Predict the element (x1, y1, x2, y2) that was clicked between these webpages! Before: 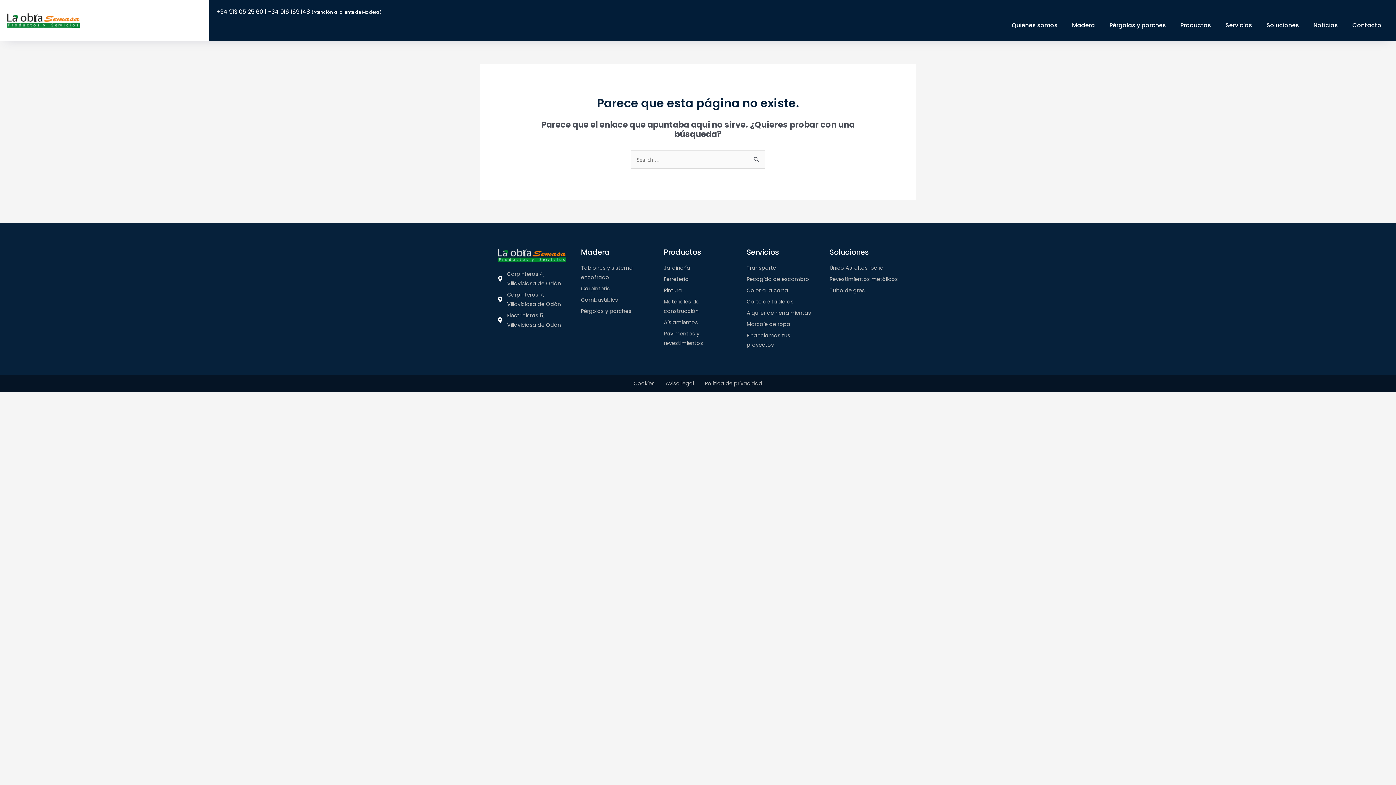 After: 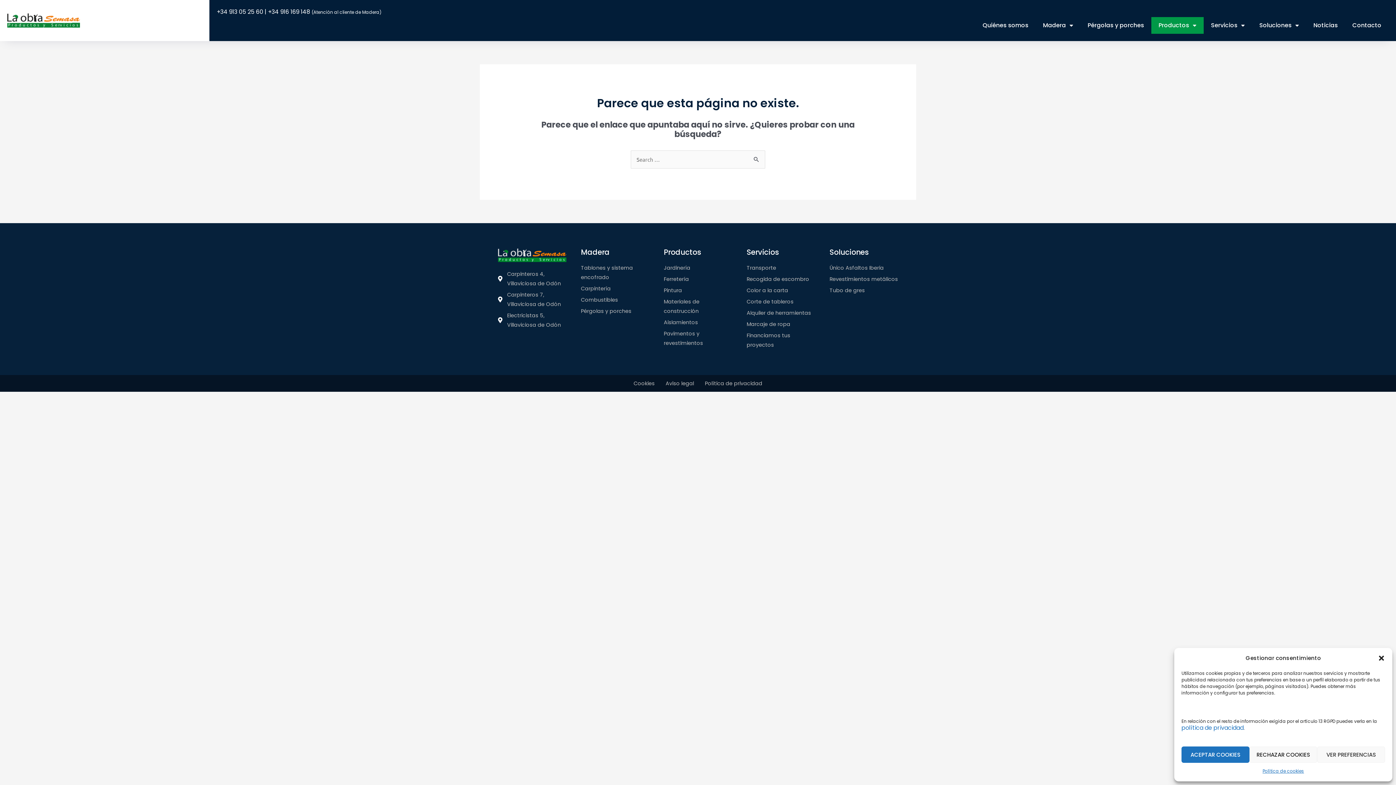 Action: label: Productos bbox: (1173, 17, 1218, 33)